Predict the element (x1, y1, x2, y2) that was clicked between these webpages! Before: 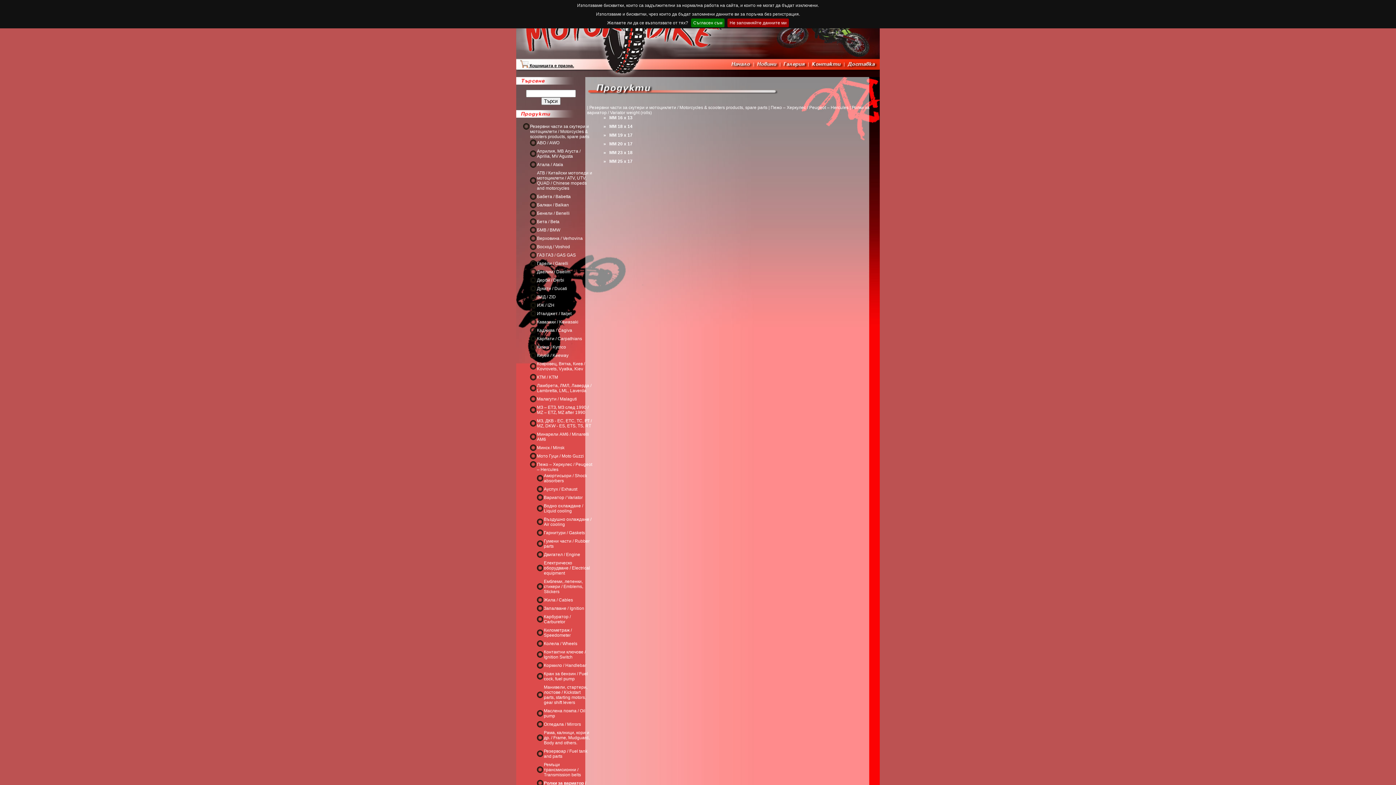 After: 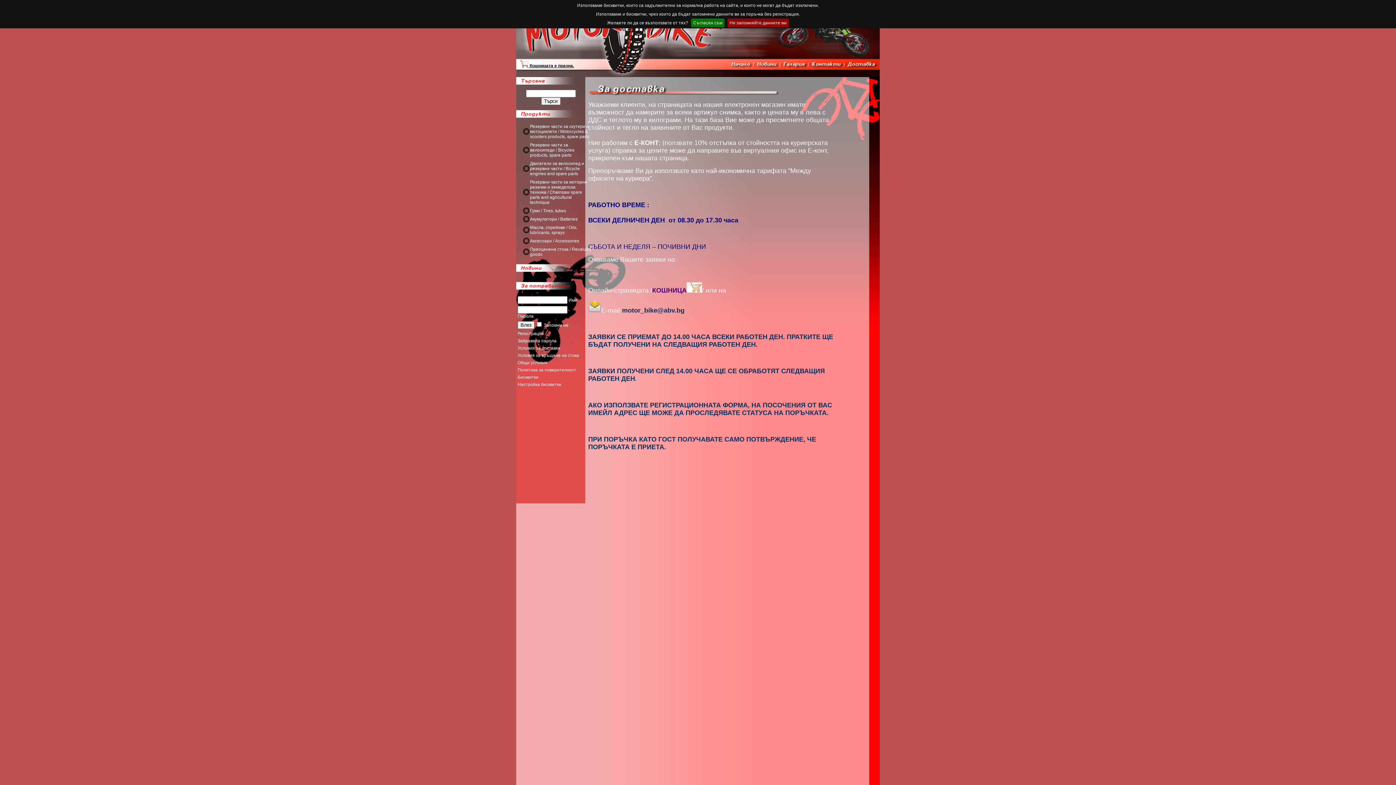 Action: bbox: (846, 65, 877, 70)